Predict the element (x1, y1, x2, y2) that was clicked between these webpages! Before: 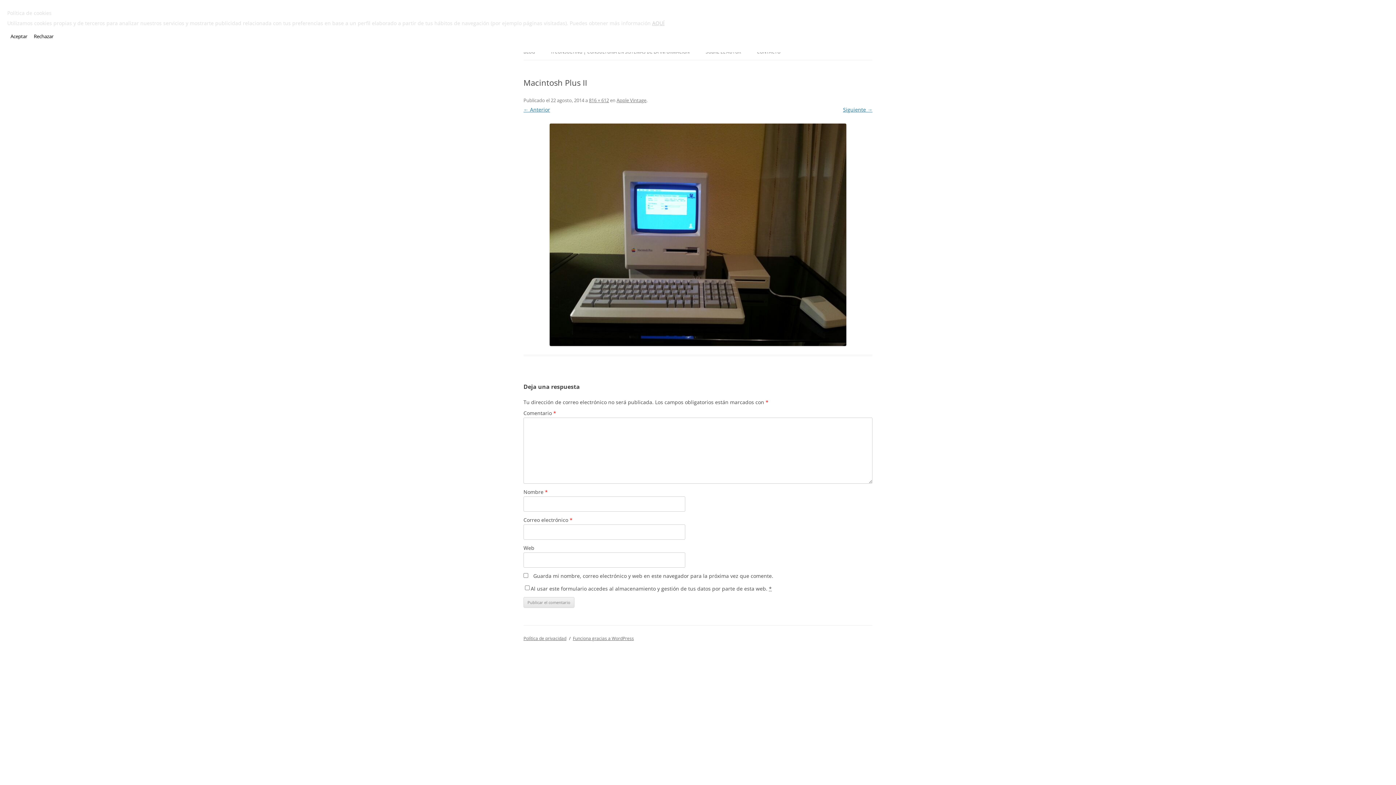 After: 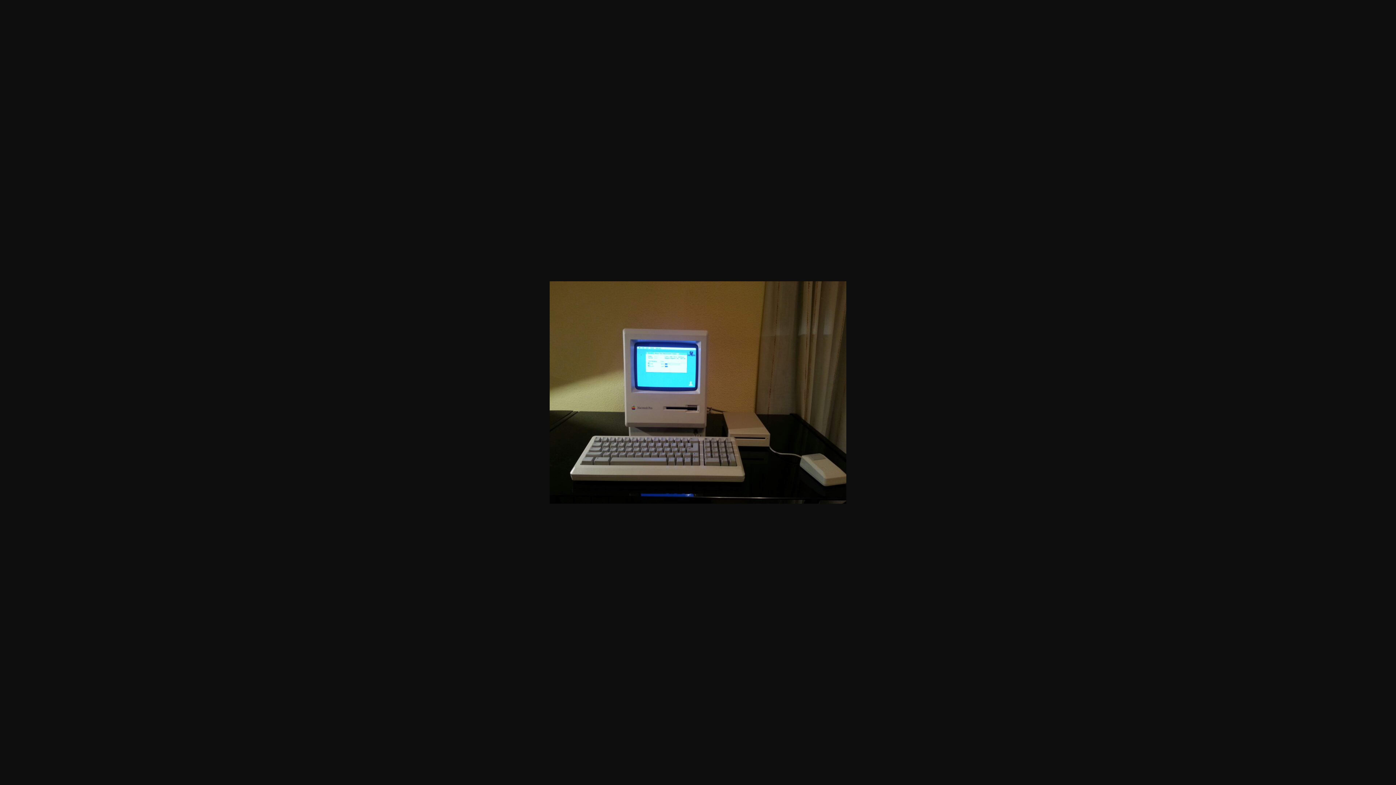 Action: label: 816 × 612 bbox: (589, 97, 609, 103)